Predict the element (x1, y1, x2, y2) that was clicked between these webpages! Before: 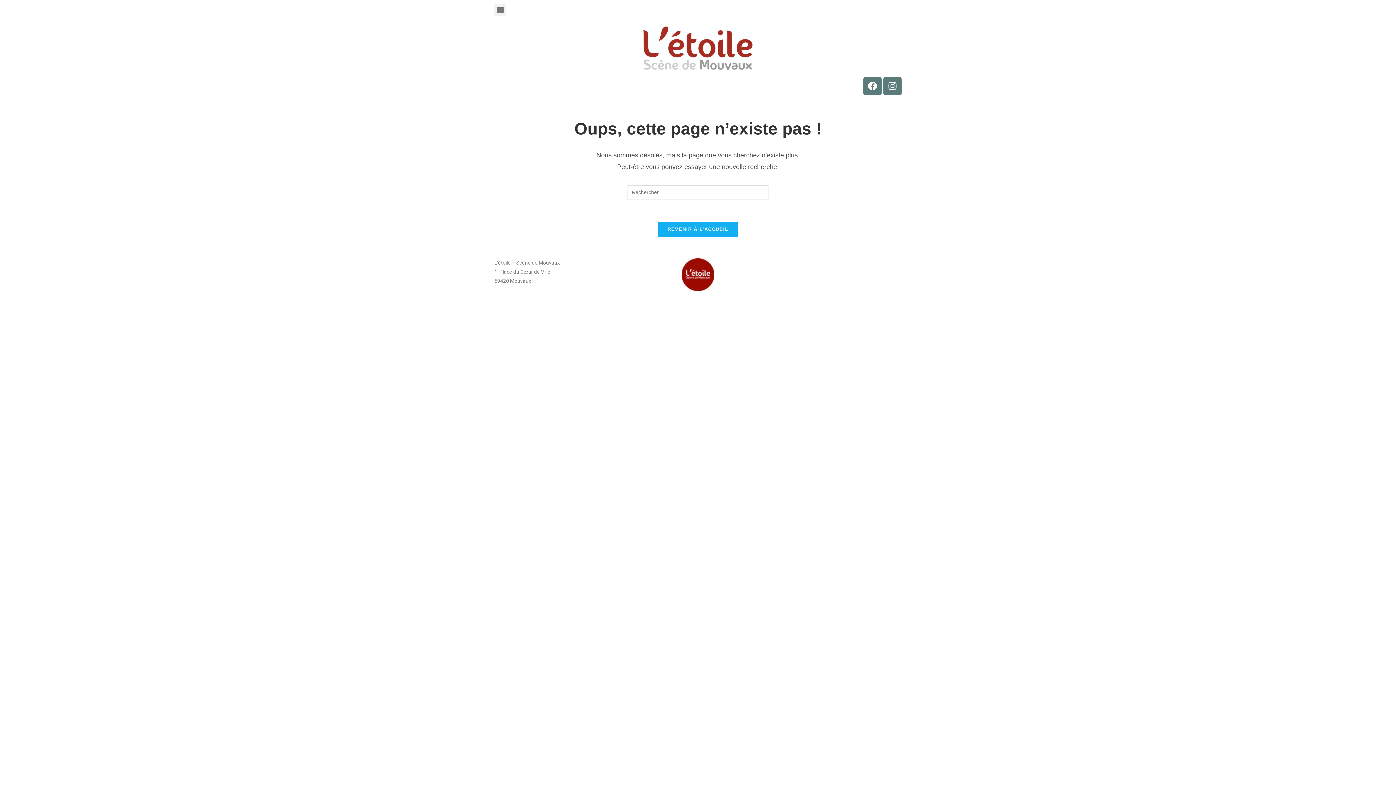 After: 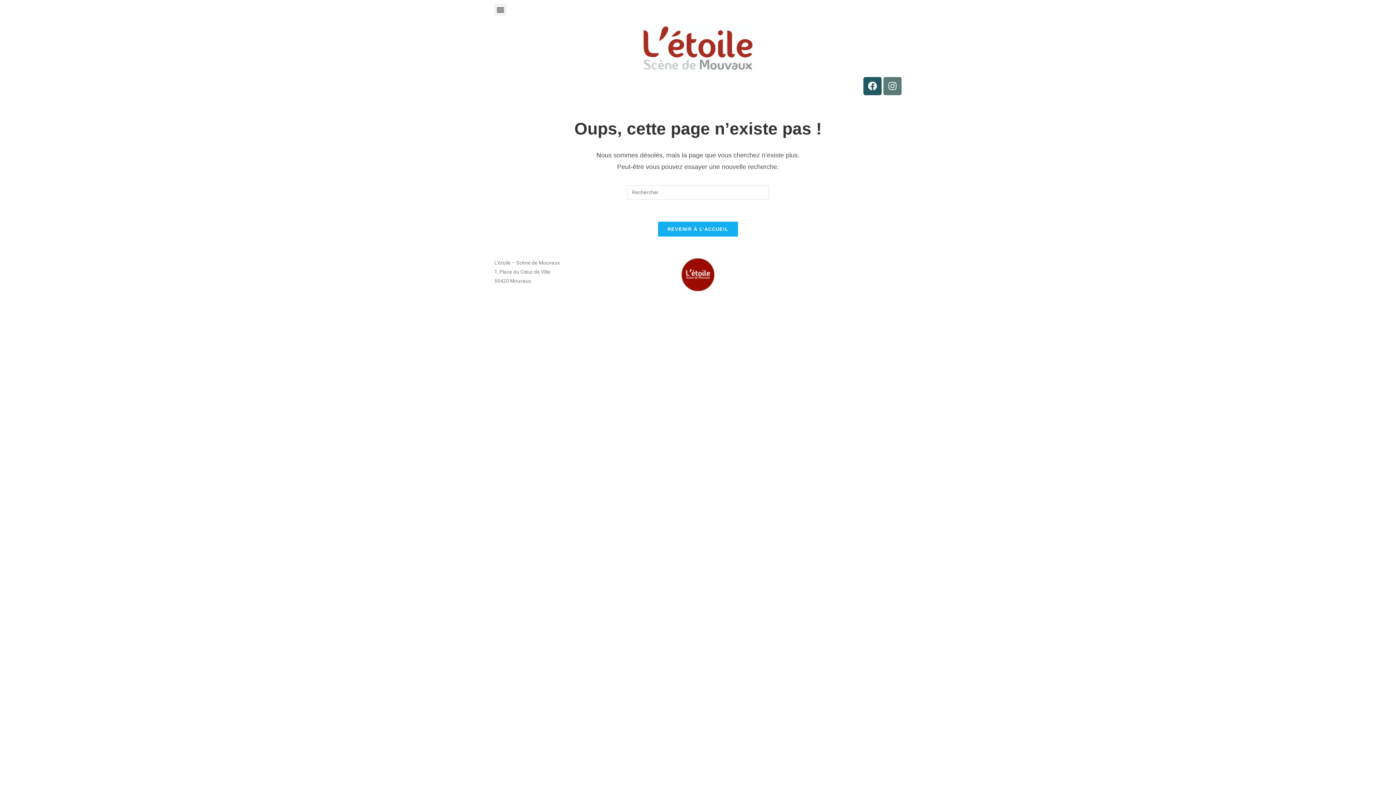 Action: label: Facebook bbox: (863, 77, 881, 95)